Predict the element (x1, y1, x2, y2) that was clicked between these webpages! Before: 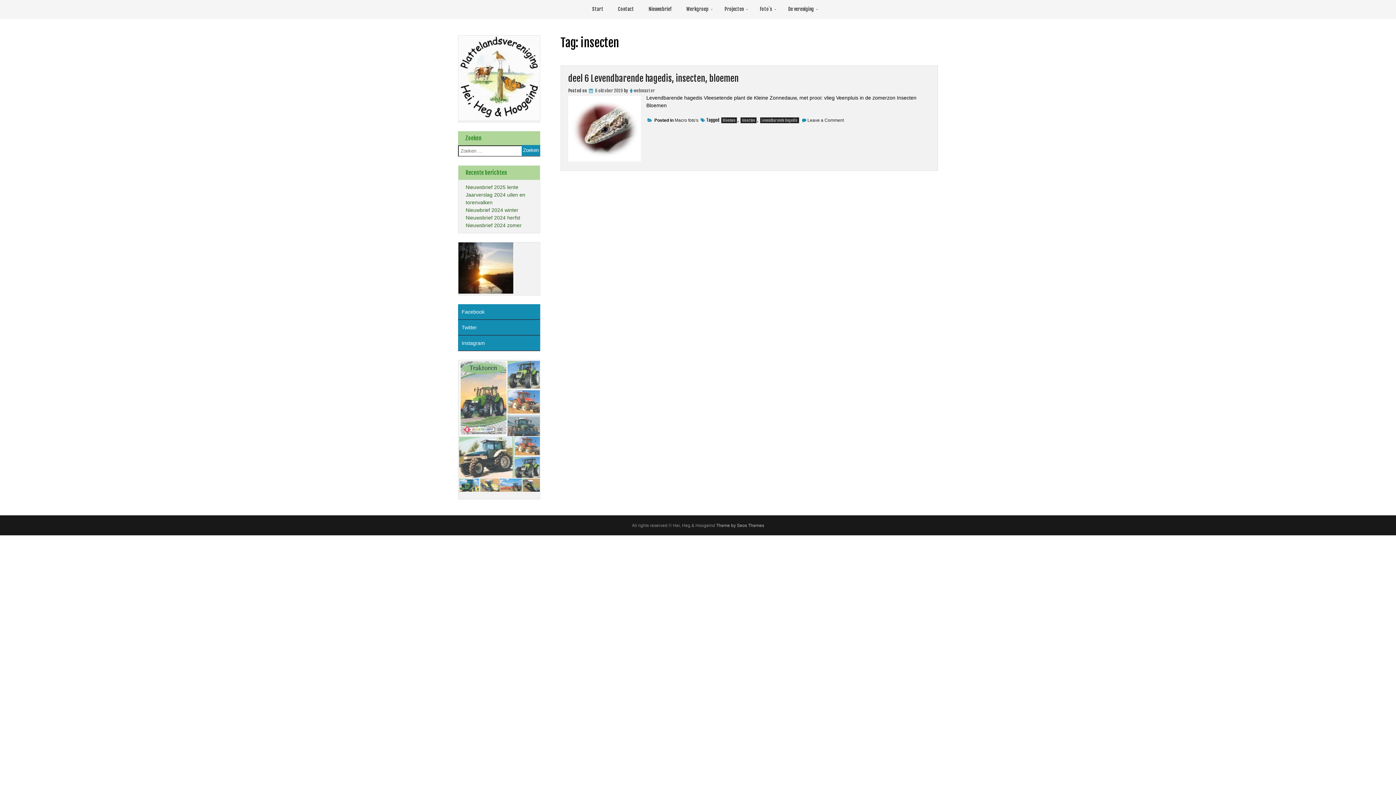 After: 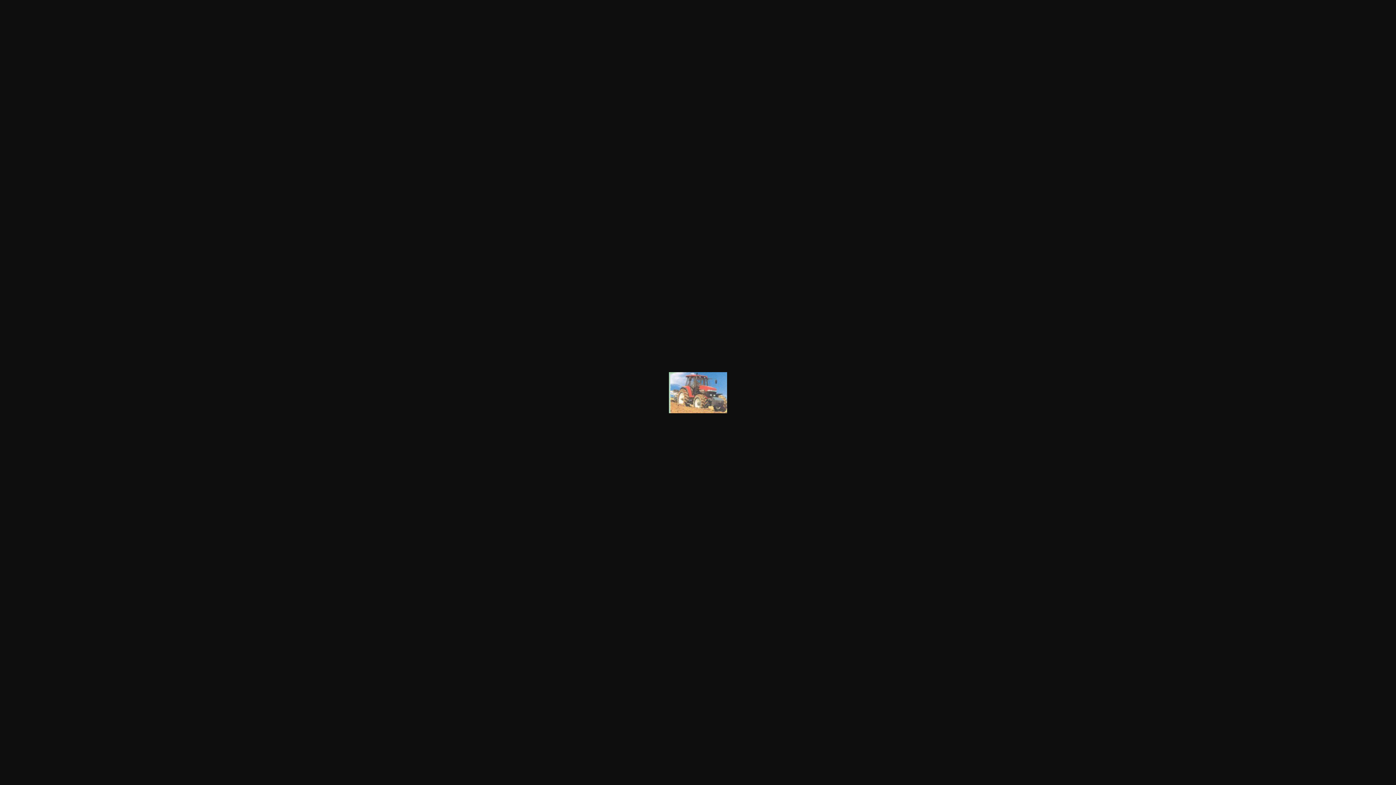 Action: bbox: (506, 398, 541, 404)